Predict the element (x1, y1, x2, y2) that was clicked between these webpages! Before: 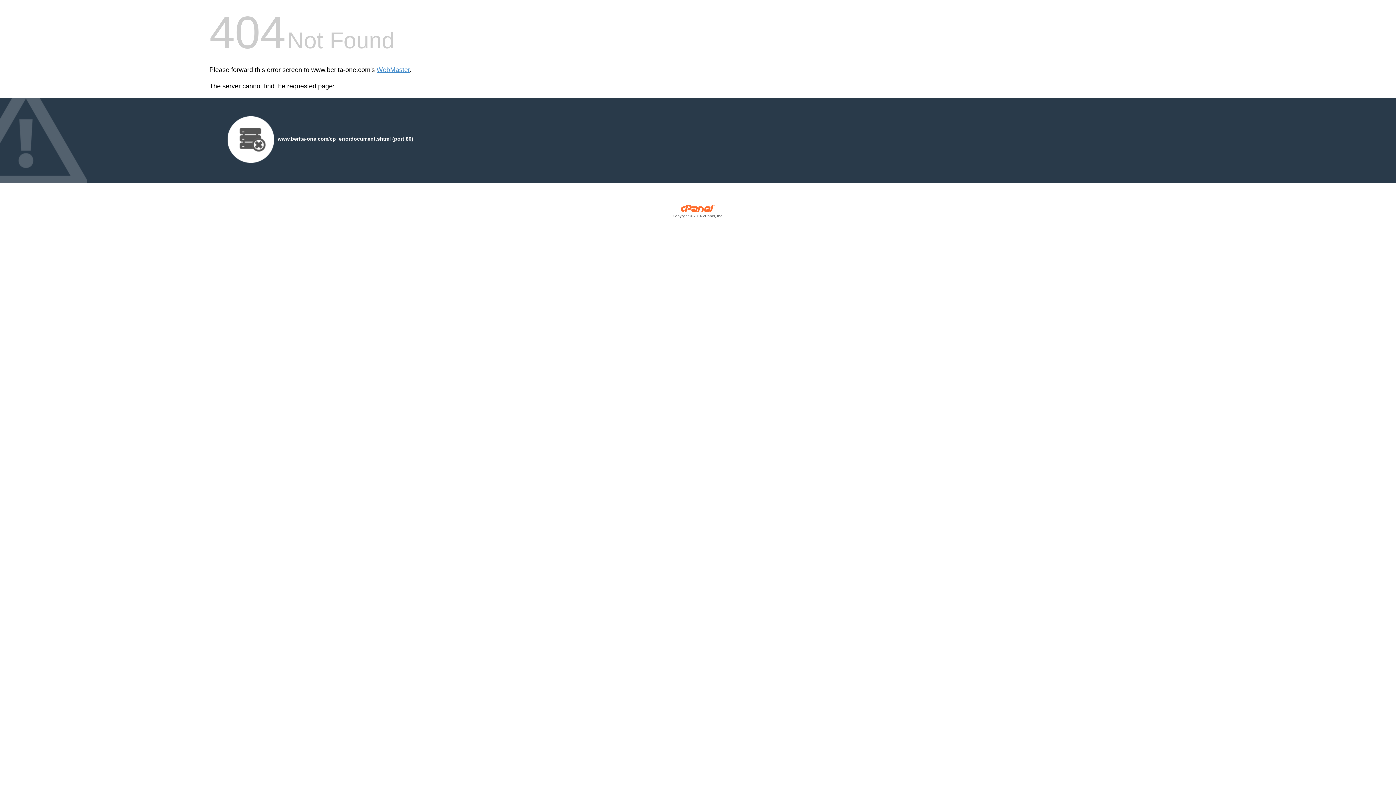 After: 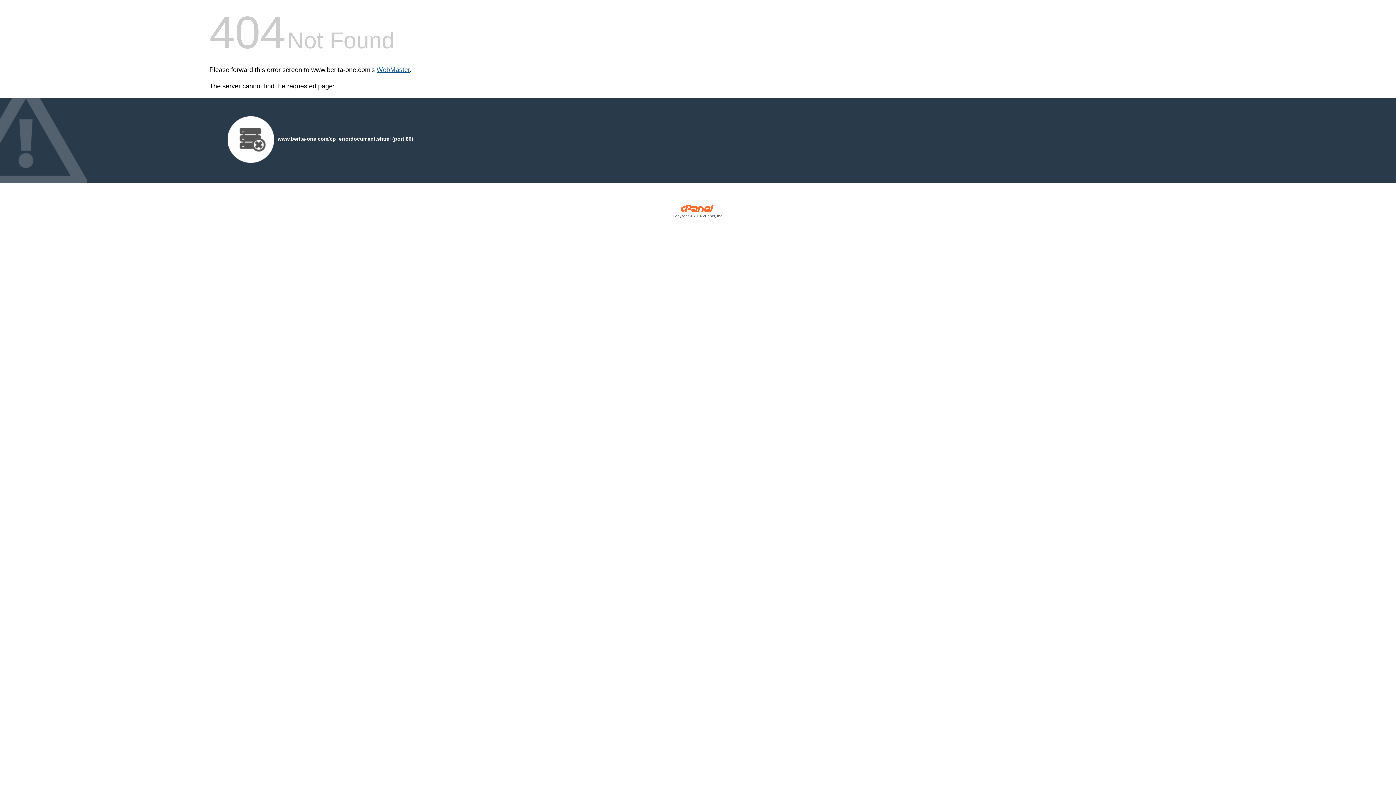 Action: label: WebMaster bbox: (376, 66, 409, 73)